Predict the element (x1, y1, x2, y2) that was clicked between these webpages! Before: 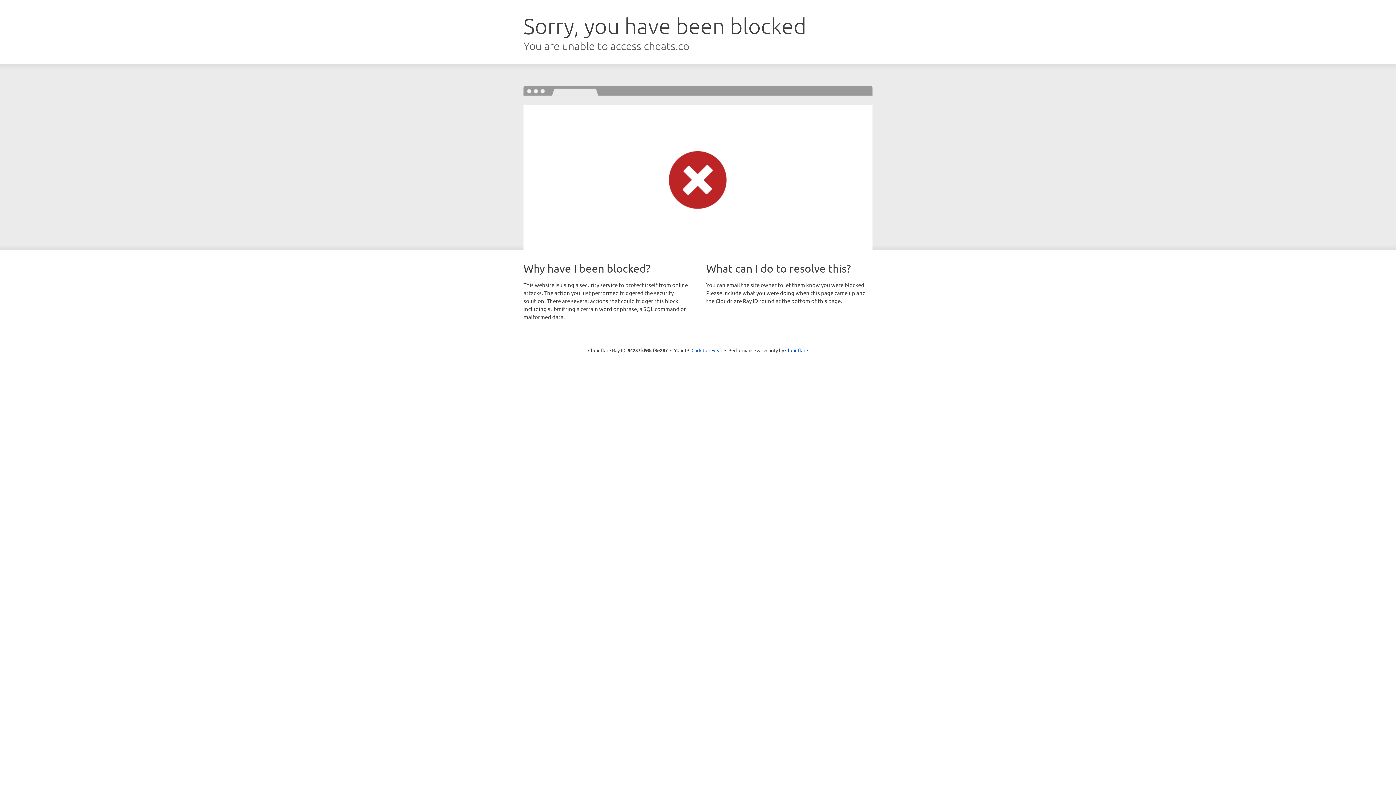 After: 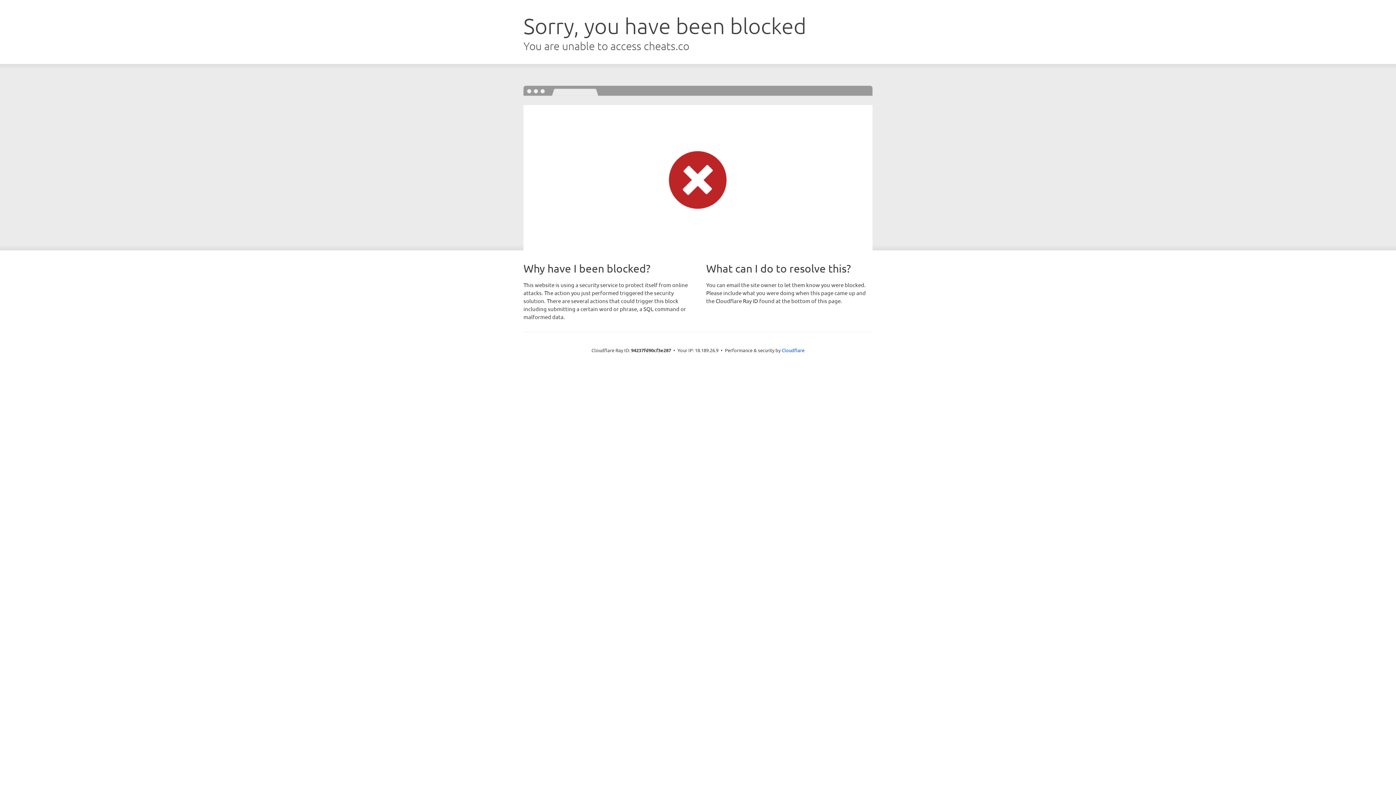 Action: label: Click to reveal bbox: (691, 346, 722, 353)